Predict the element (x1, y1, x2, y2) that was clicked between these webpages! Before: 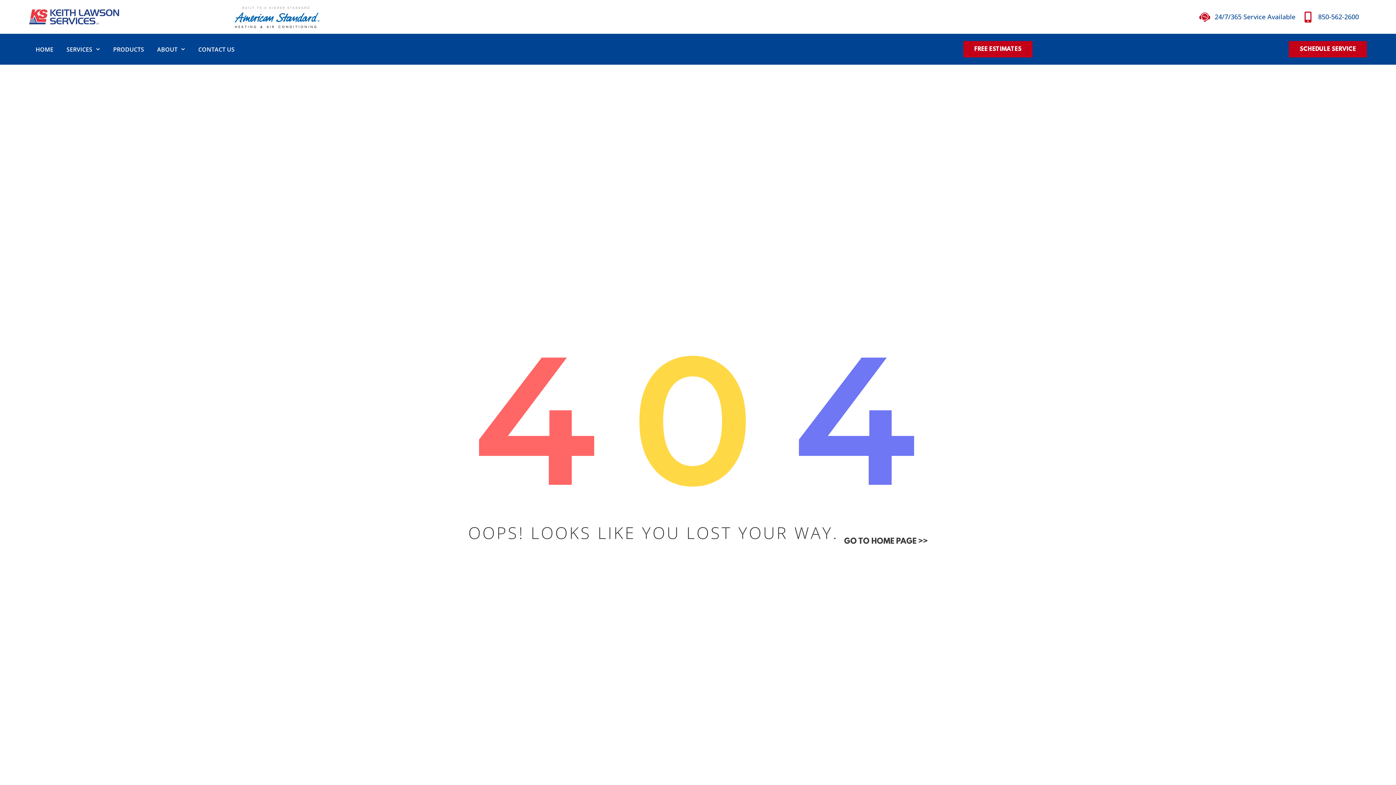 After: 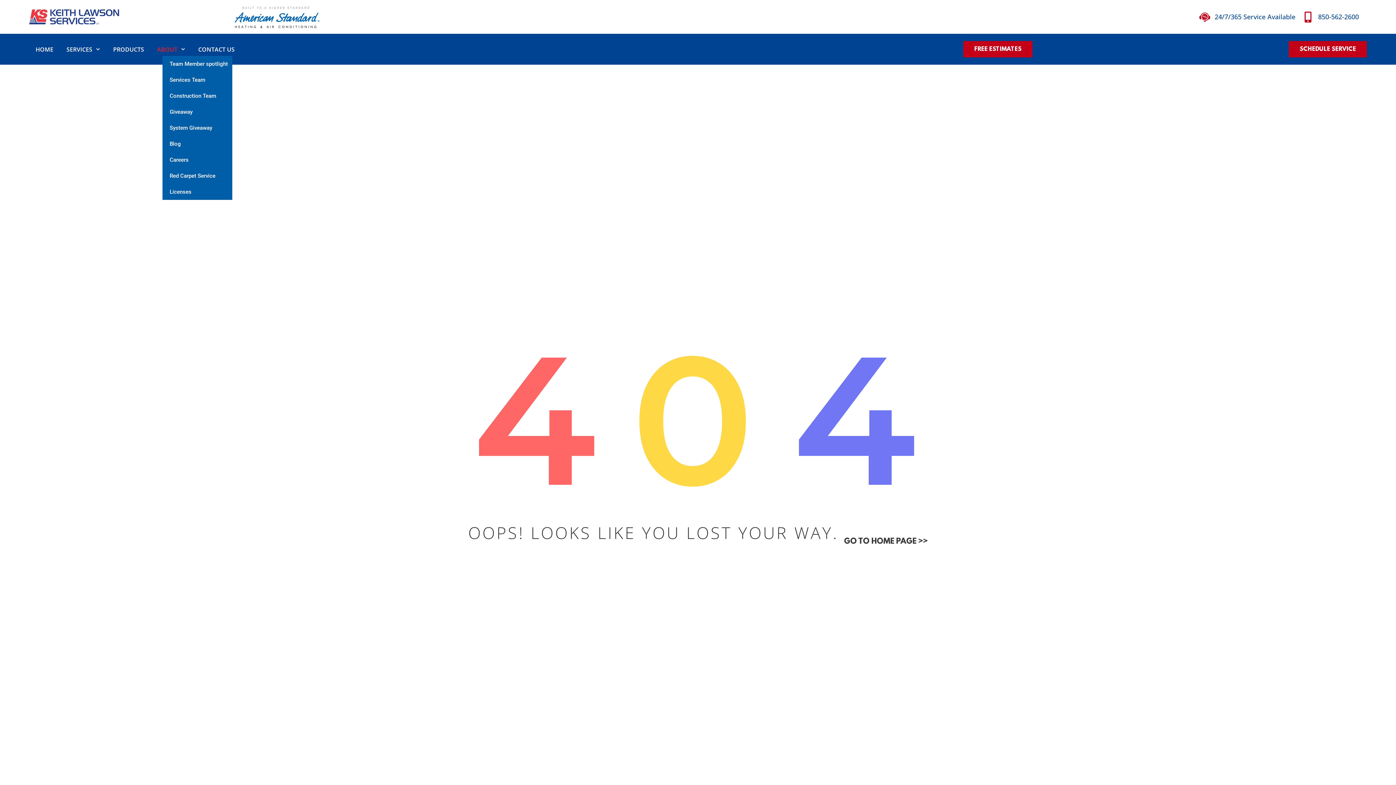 Action: label: ABOUT bbox: (157, 42, 185, 55)